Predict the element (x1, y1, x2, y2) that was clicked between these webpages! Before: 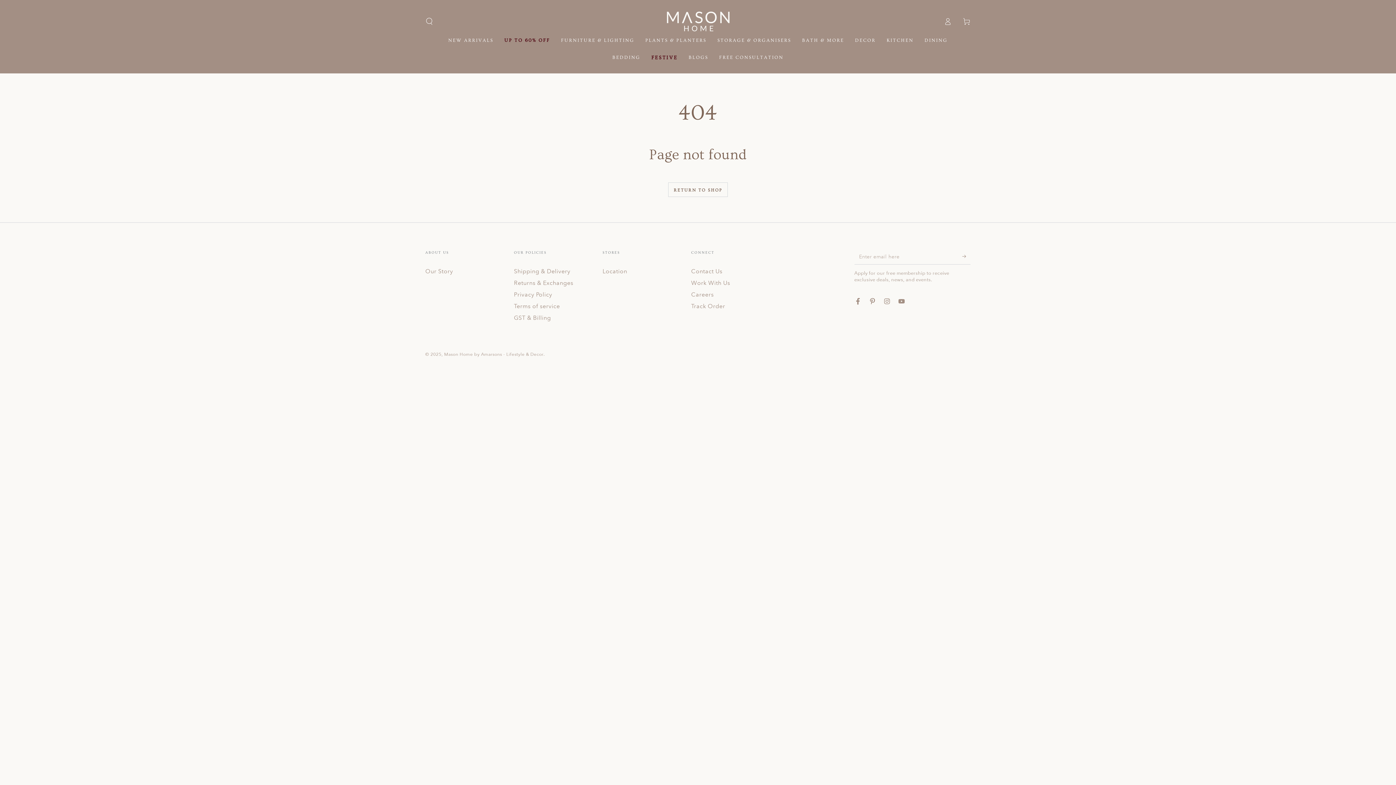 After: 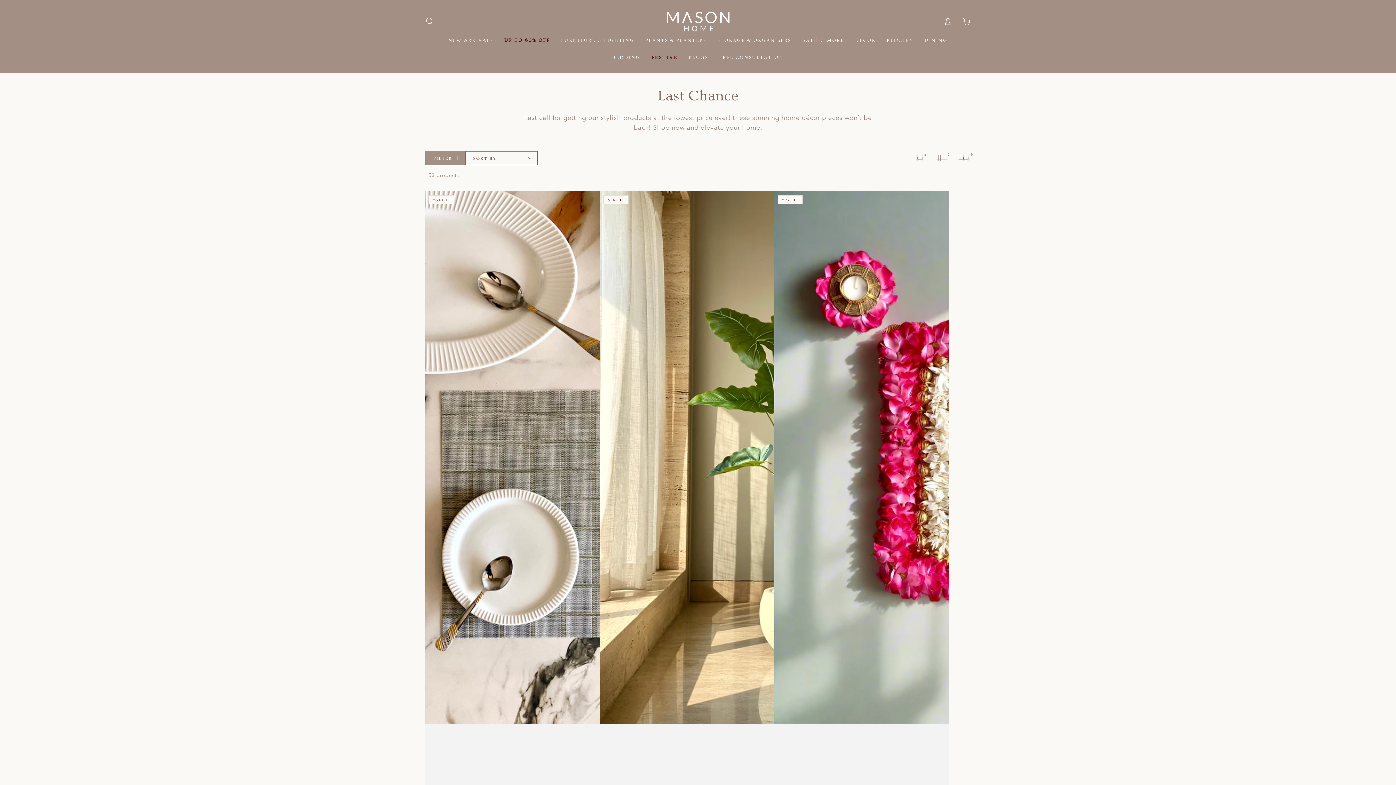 Action: label: UP TO 60% OFF bbox: (499, 32, 555, 49)